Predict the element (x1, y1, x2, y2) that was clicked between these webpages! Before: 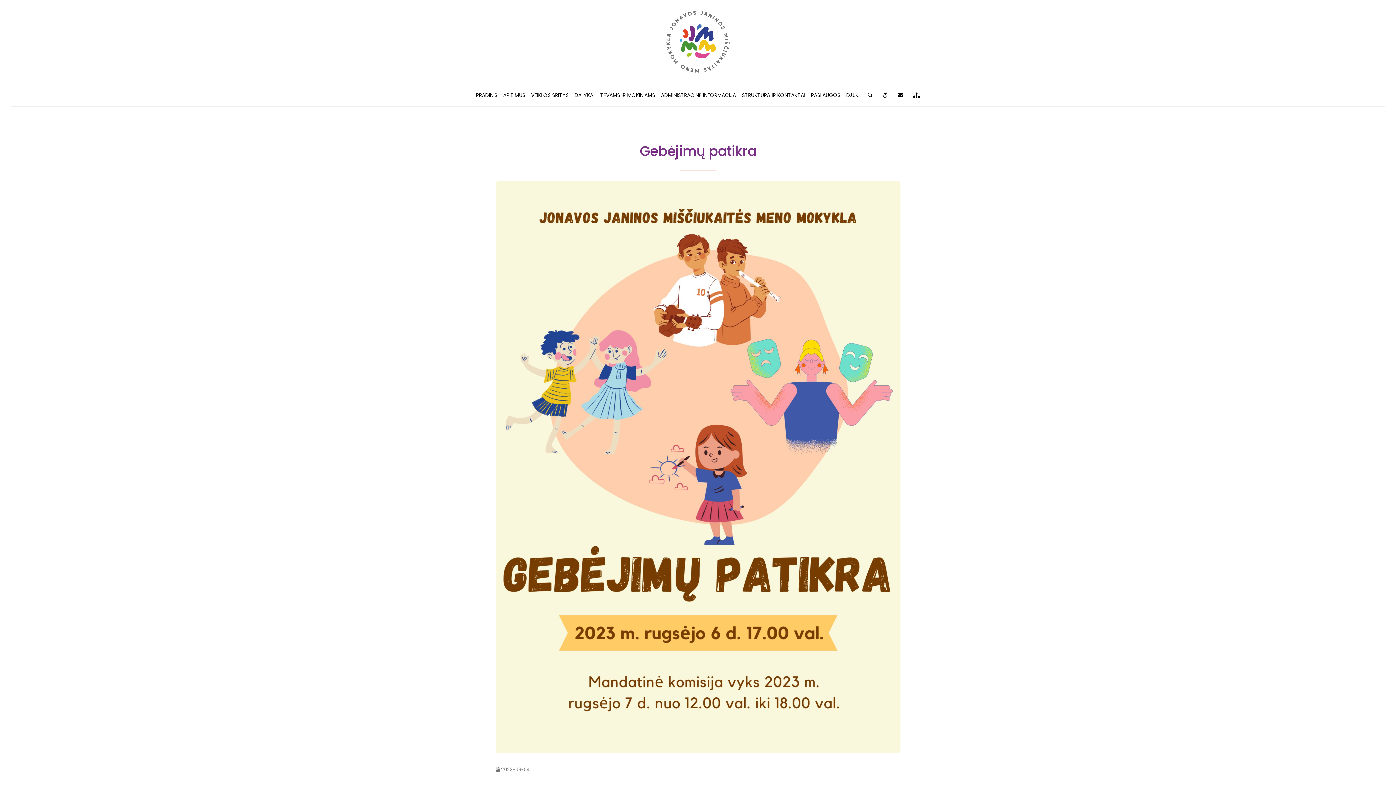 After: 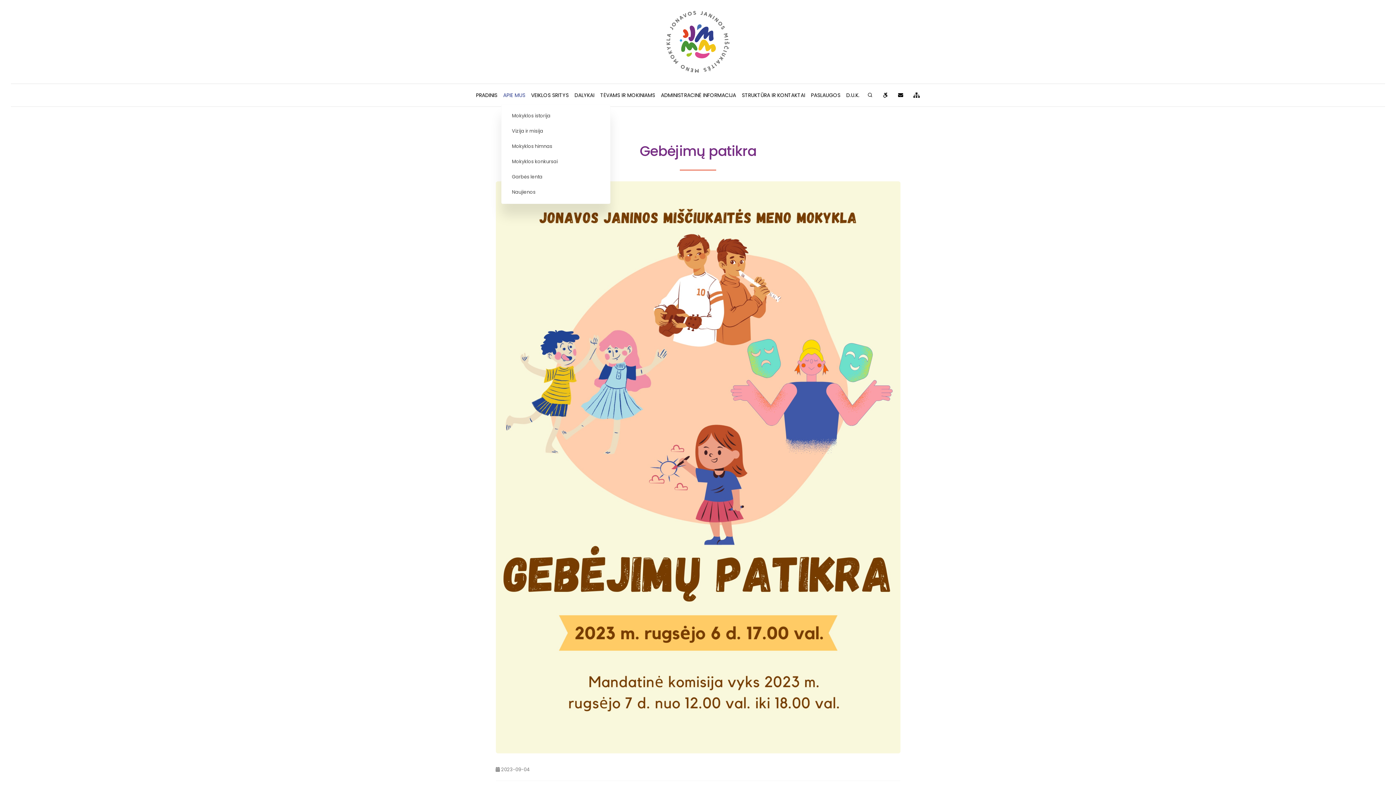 Action: label: APIE MUS bbox: (501, 88, 527, 102)